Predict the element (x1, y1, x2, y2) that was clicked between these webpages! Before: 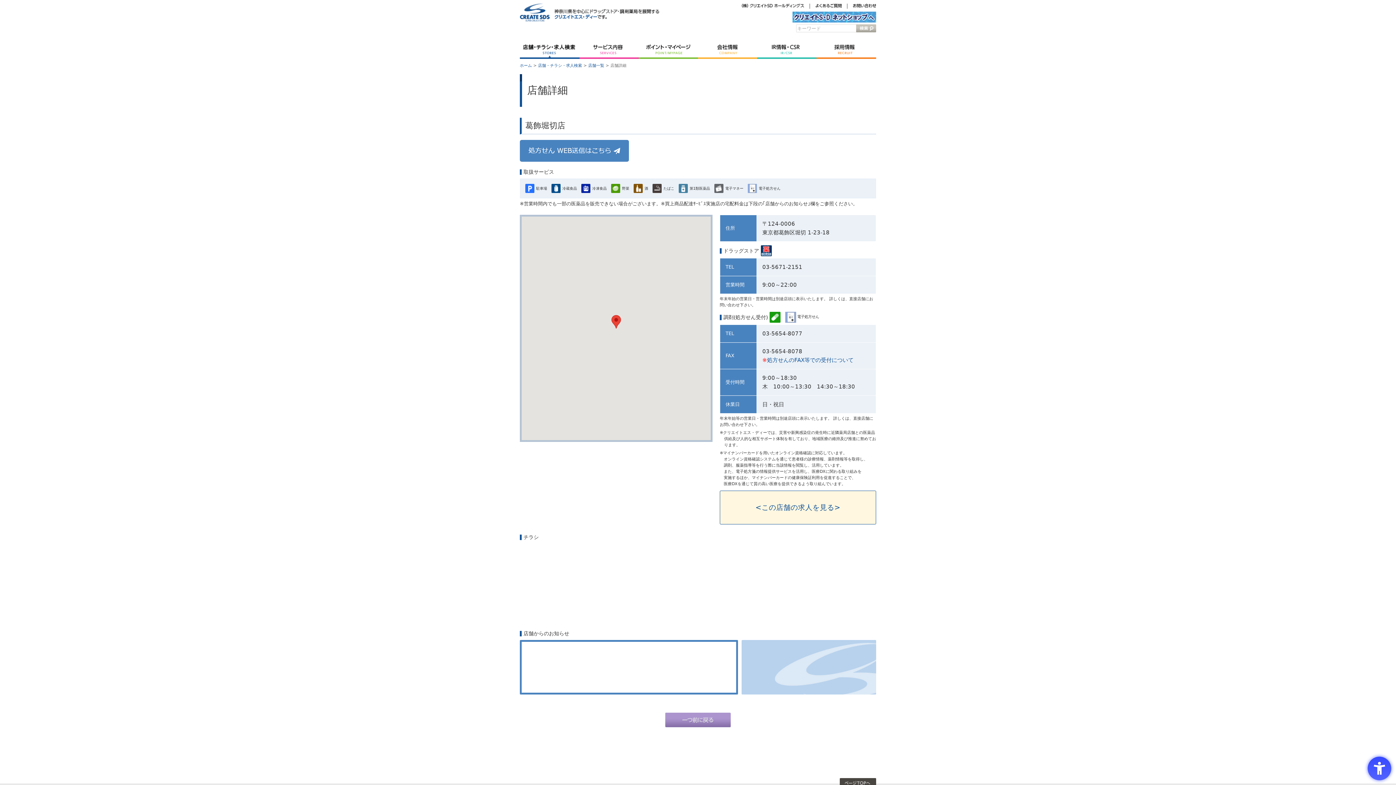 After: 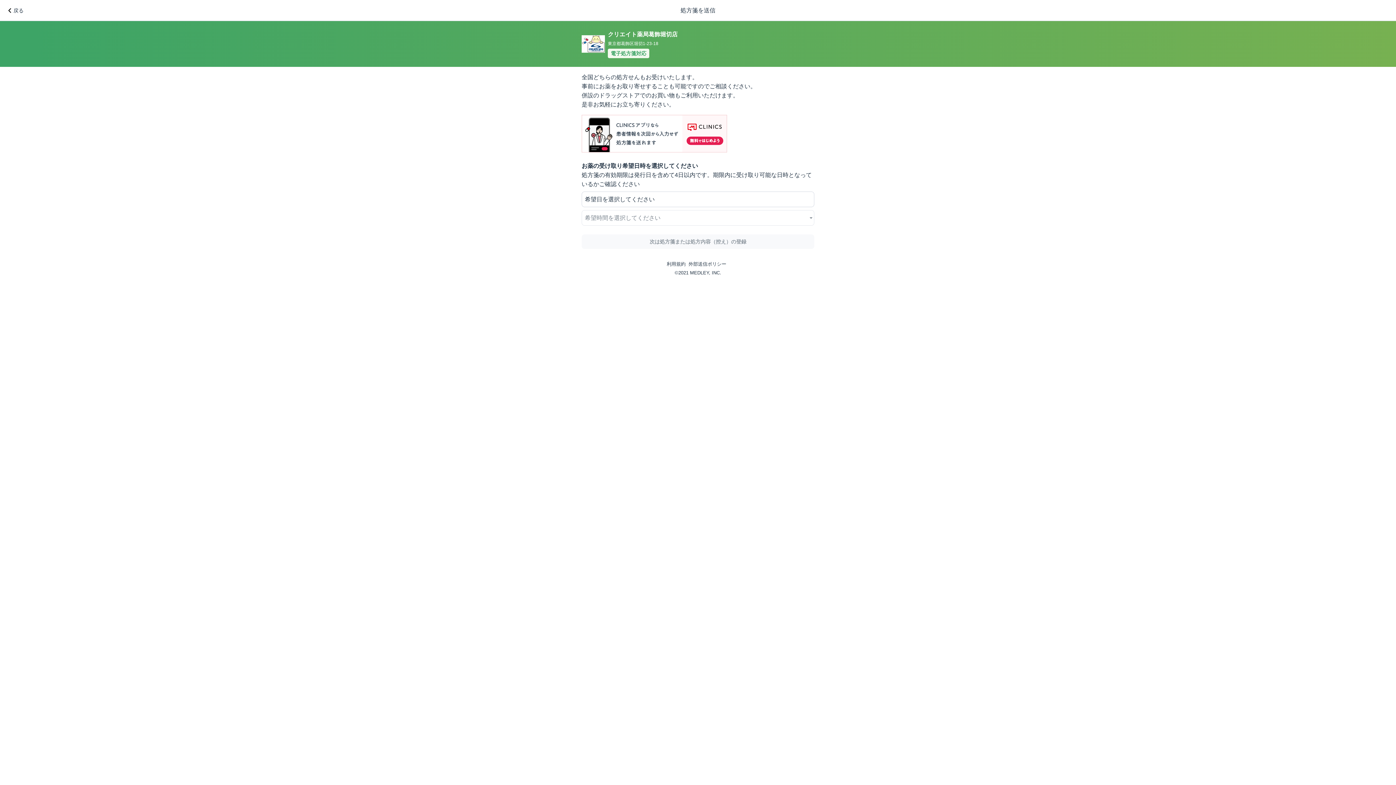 Action: bbox: (520, 157, 629, 162)